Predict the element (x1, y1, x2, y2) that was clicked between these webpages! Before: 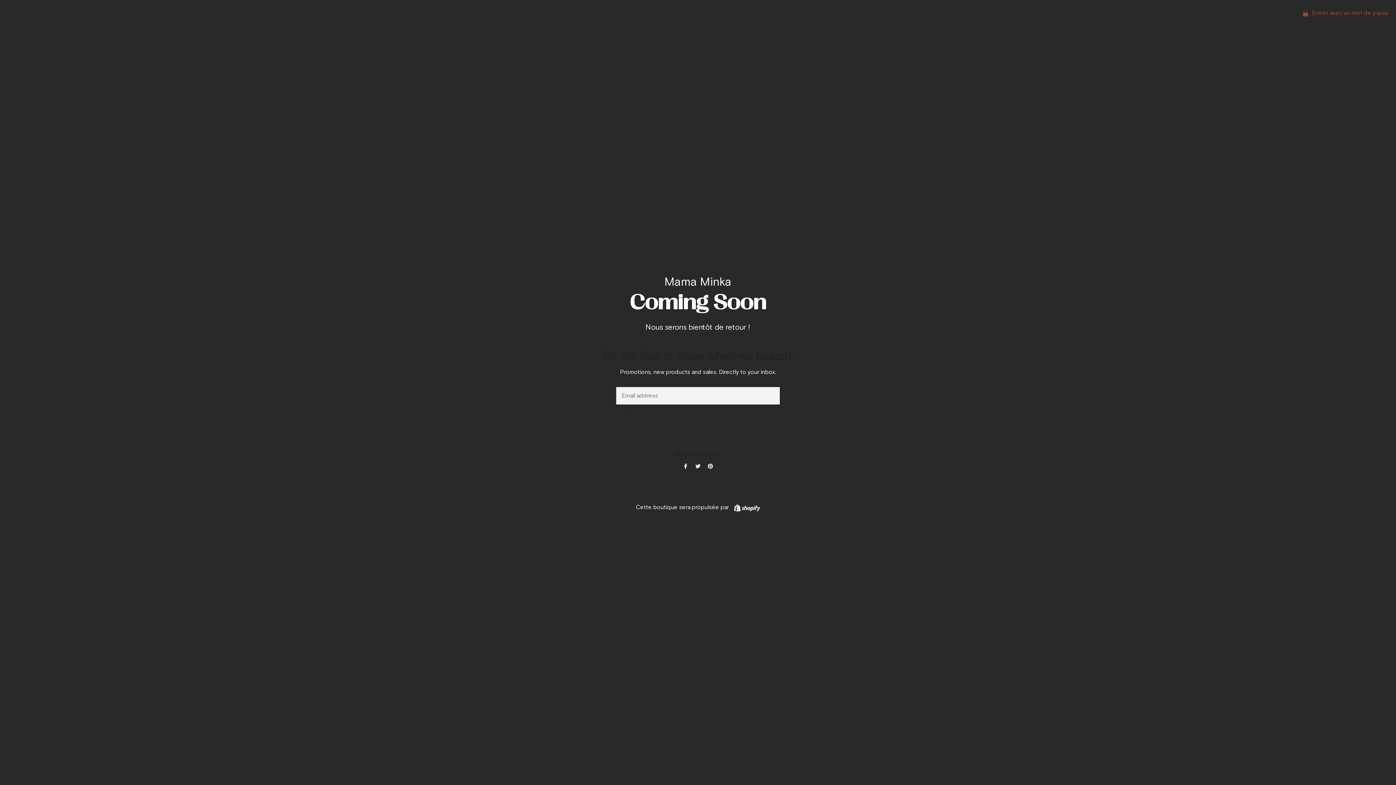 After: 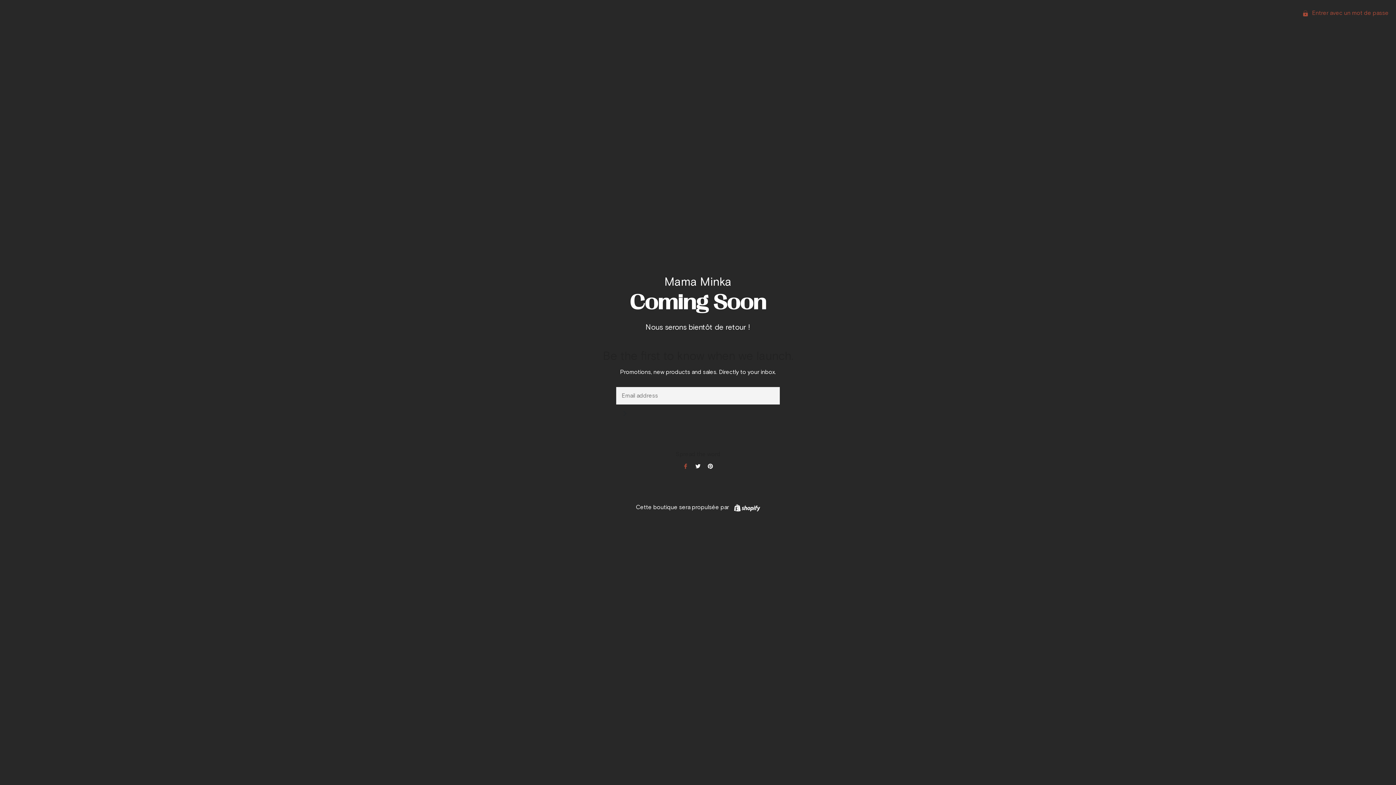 Action: bbox: (683, 464, 689, 469) label:  
Partager sur Facebook